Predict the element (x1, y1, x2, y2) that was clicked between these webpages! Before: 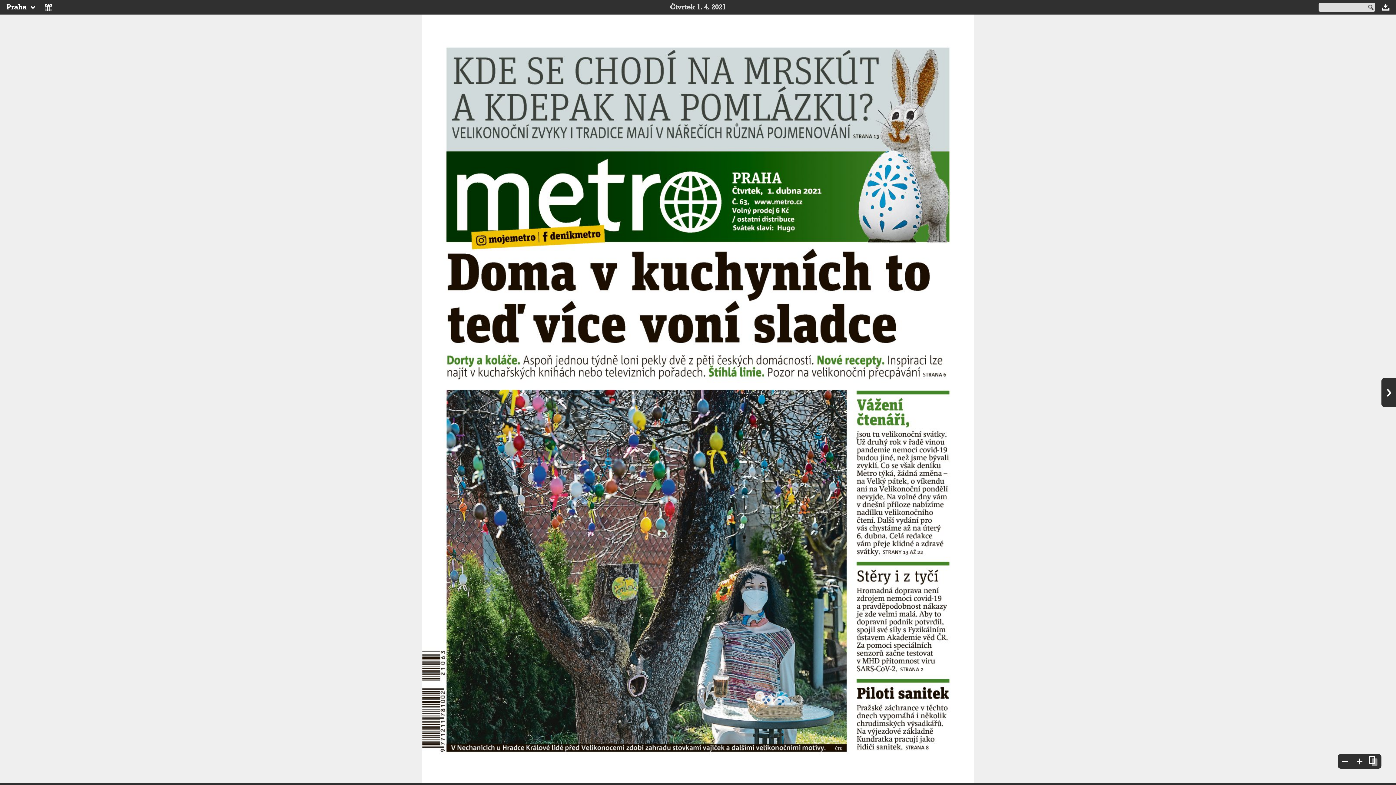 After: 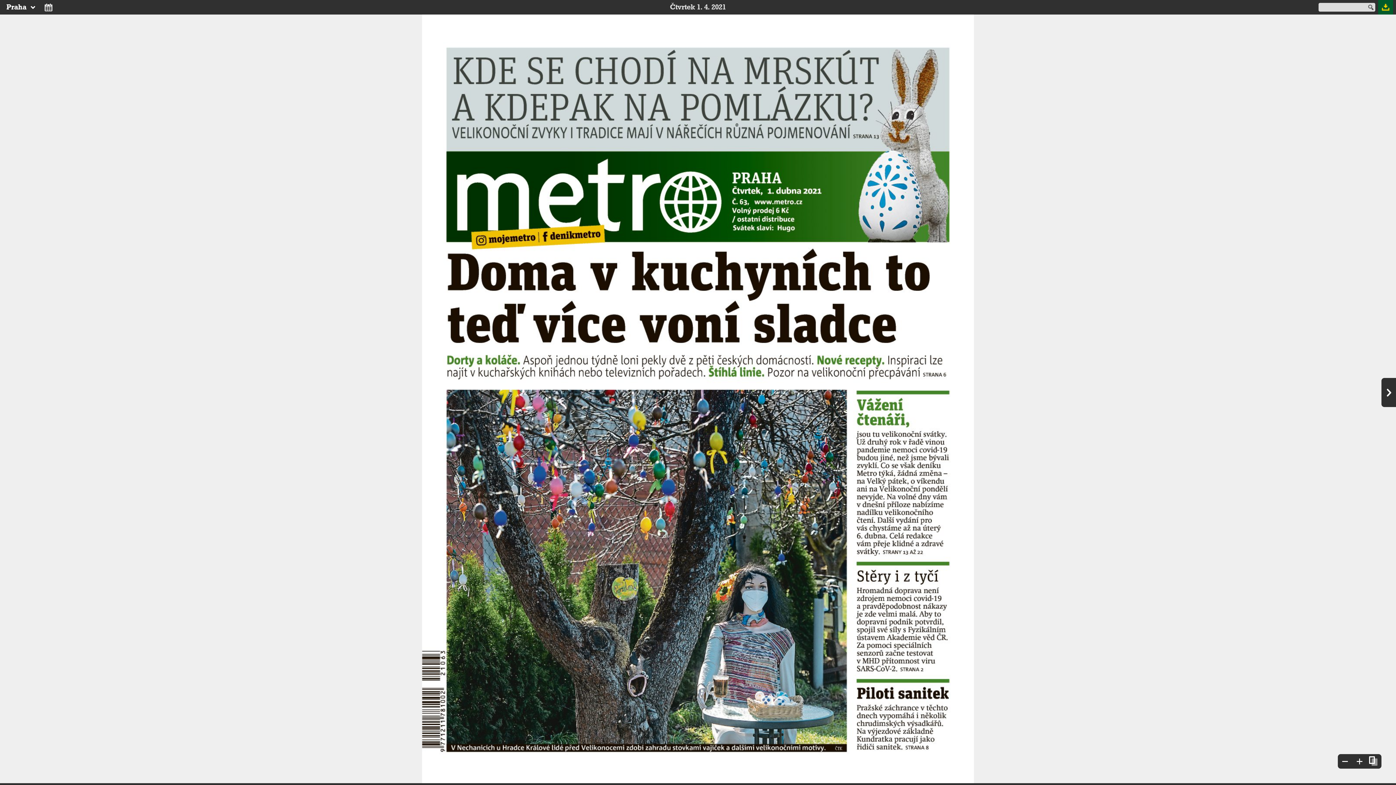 Action: bbox: (1378, 0, 1393, 14)